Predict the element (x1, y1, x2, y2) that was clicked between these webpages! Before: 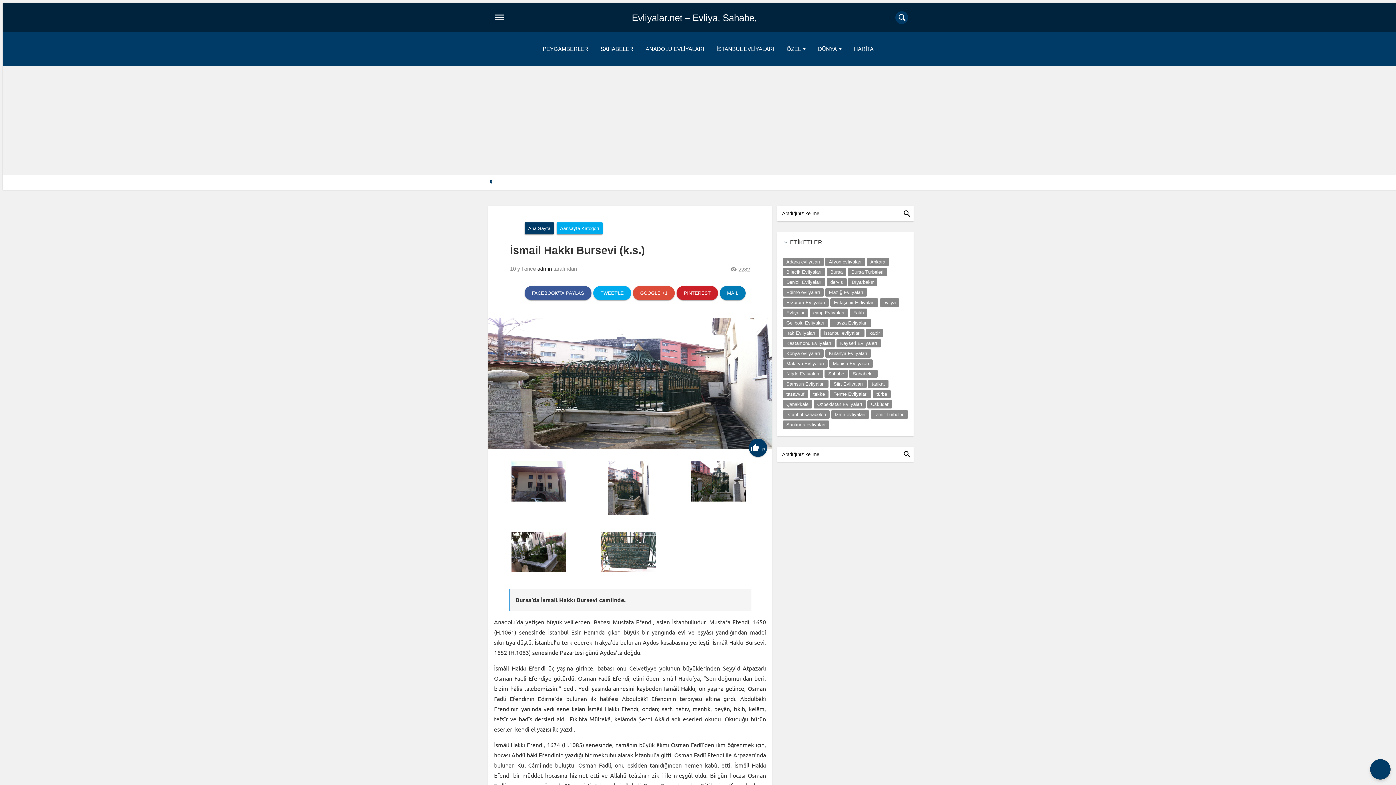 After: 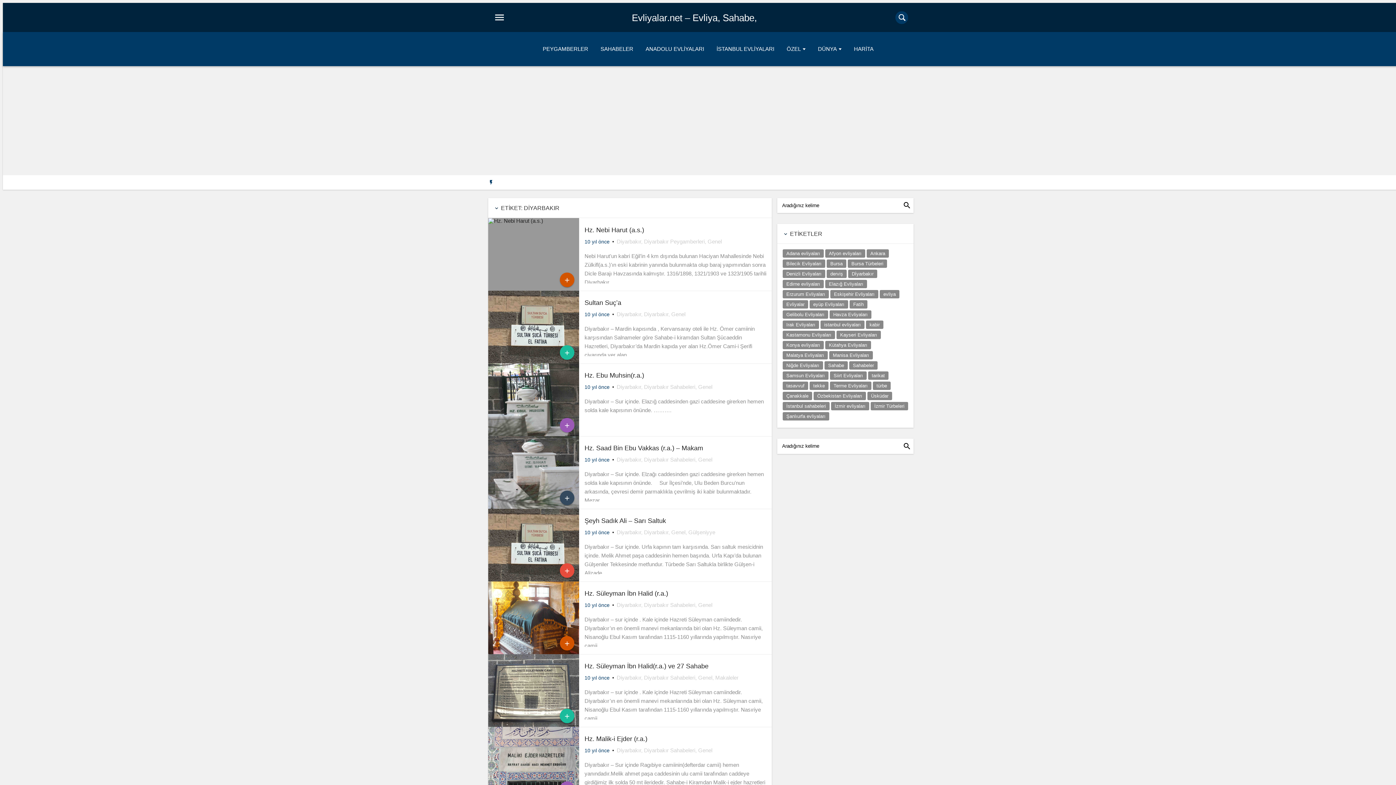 Action: label: Dİyarbakır (16 öge) bbox: (848, 278, 877, 286)